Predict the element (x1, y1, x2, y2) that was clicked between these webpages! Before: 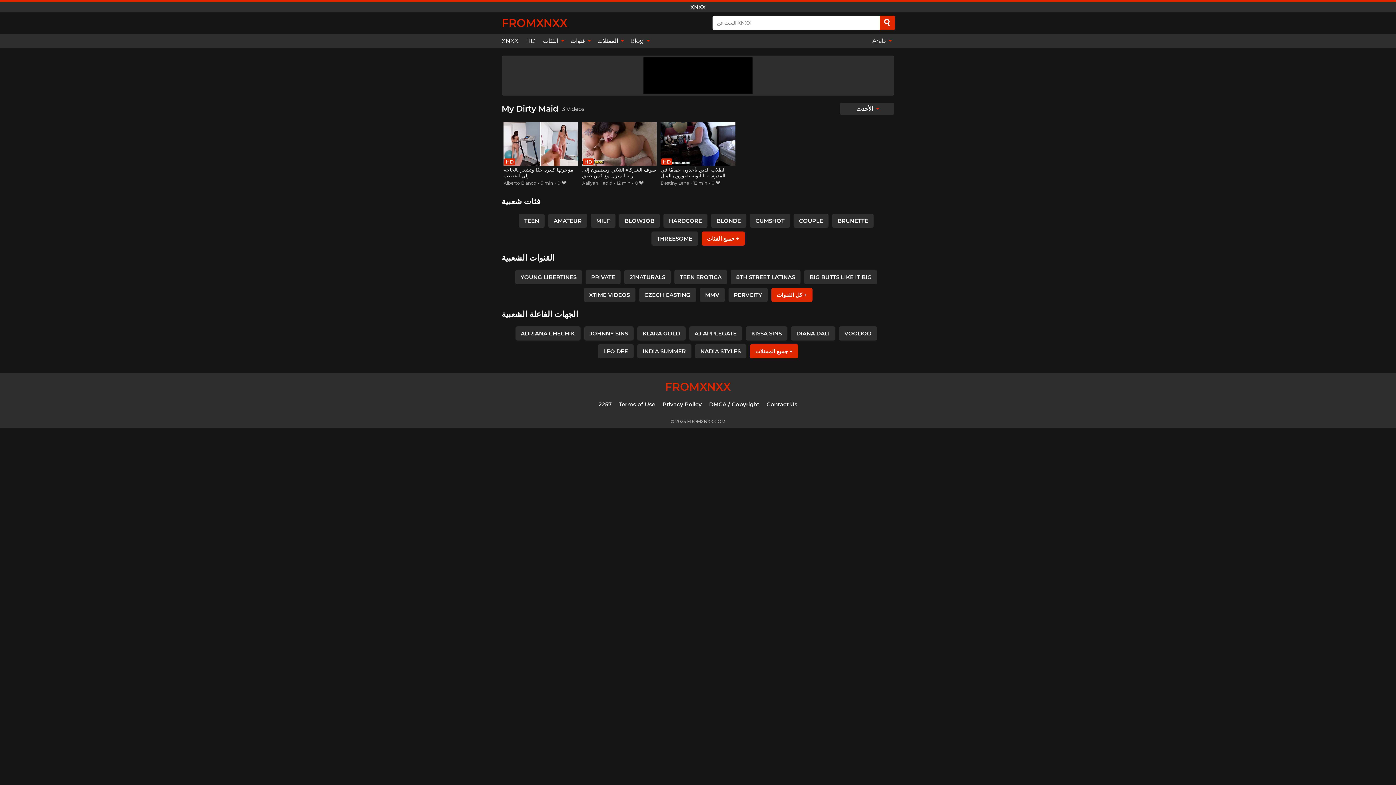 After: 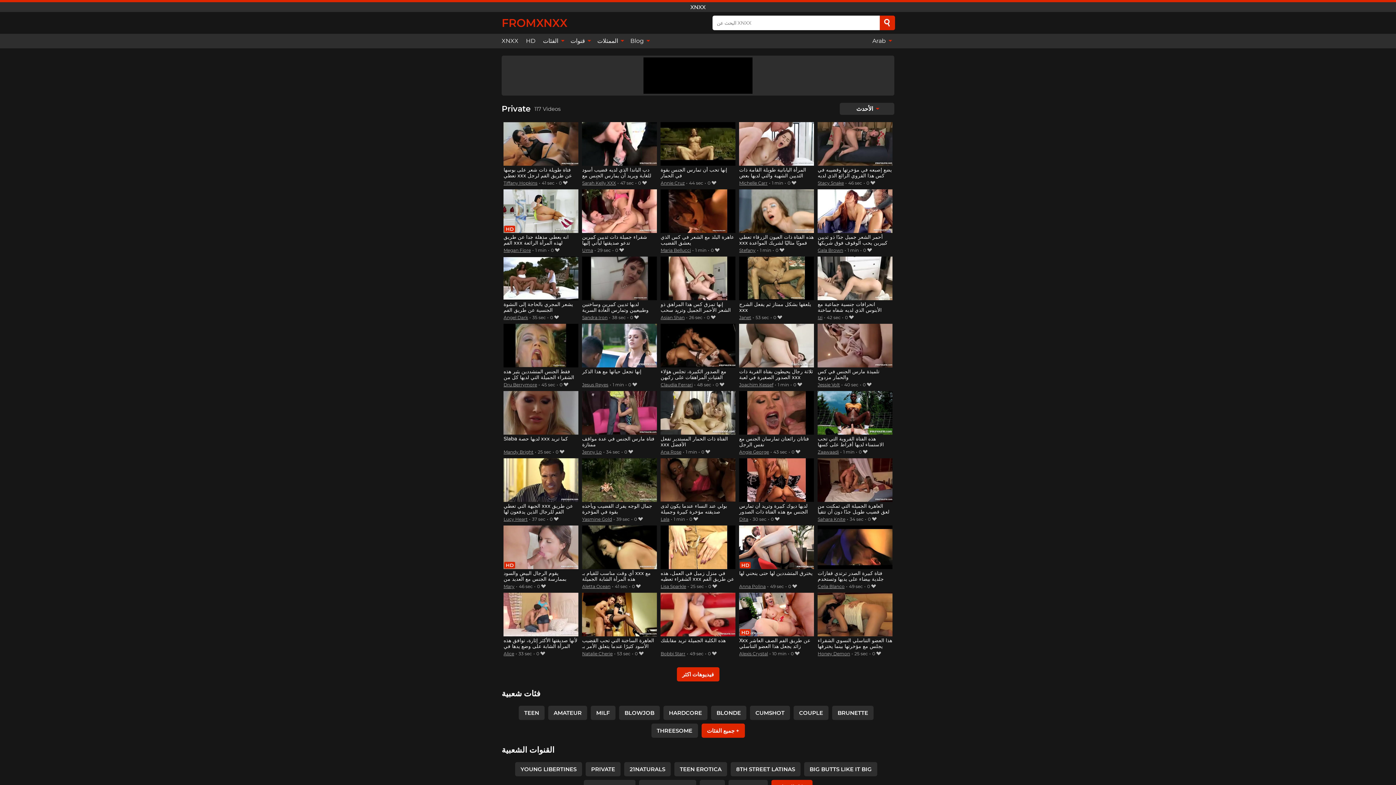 Action: bbox: (585, 270, 620, 284) label: PRIVATE